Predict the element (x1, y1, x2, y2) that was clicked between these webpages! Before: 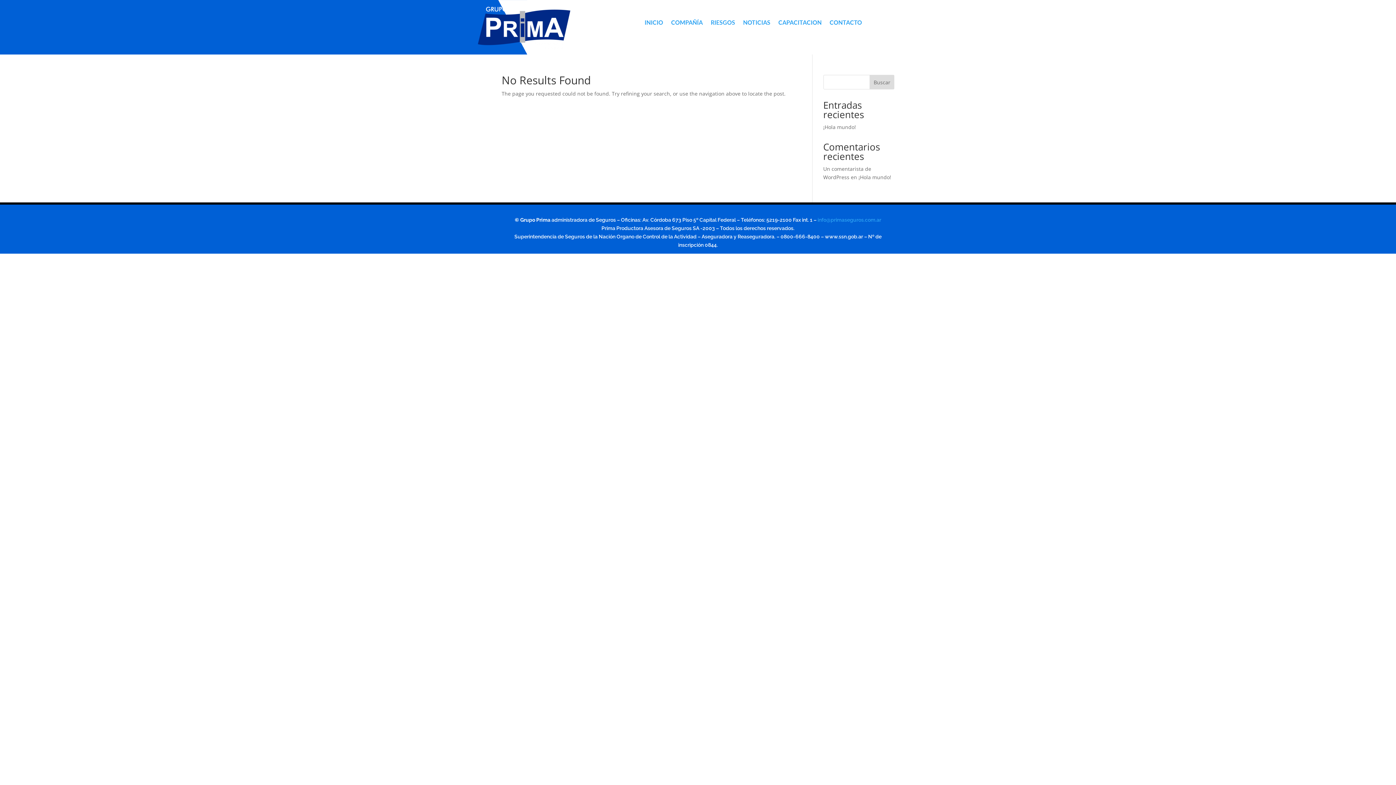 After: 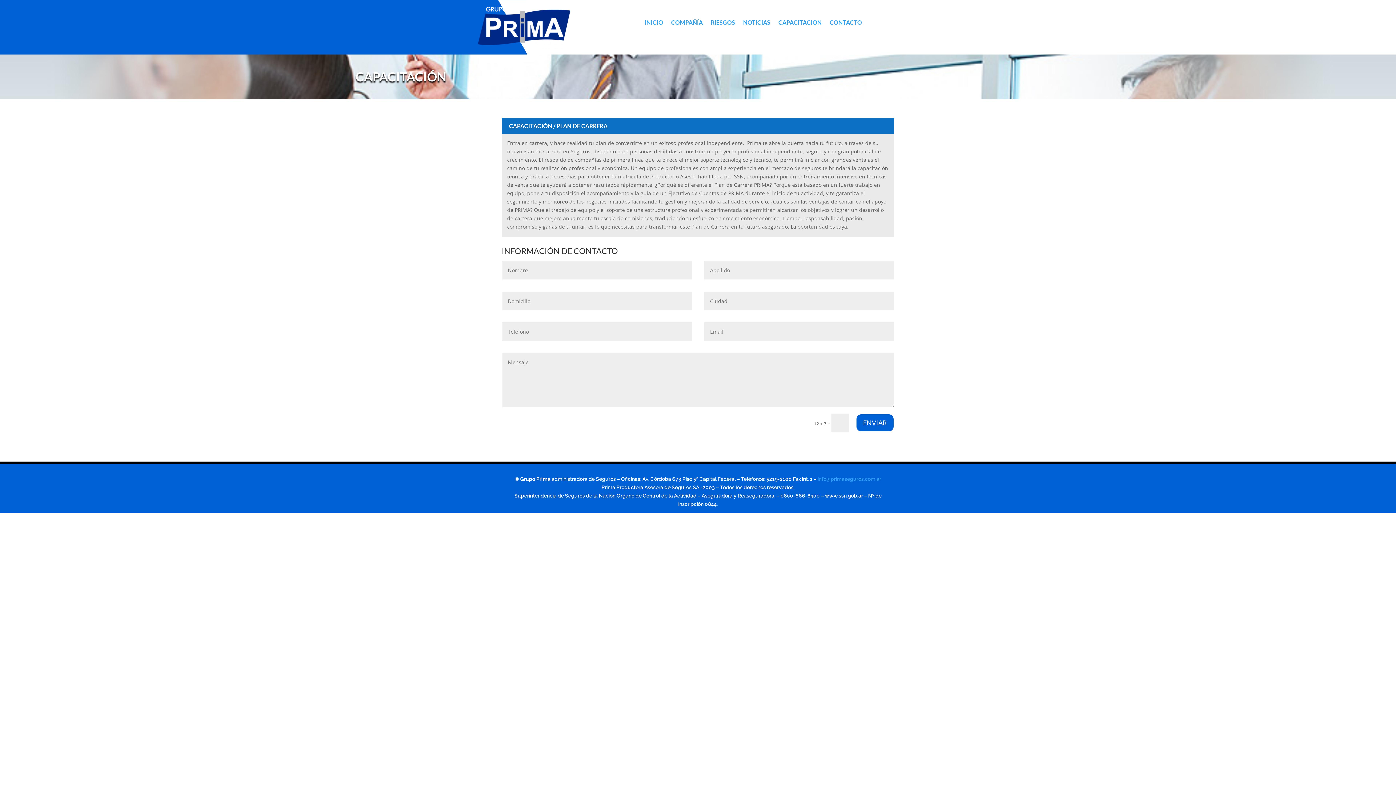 Action: bbox: (778, 20, 821, 28) label: CAPACITACION